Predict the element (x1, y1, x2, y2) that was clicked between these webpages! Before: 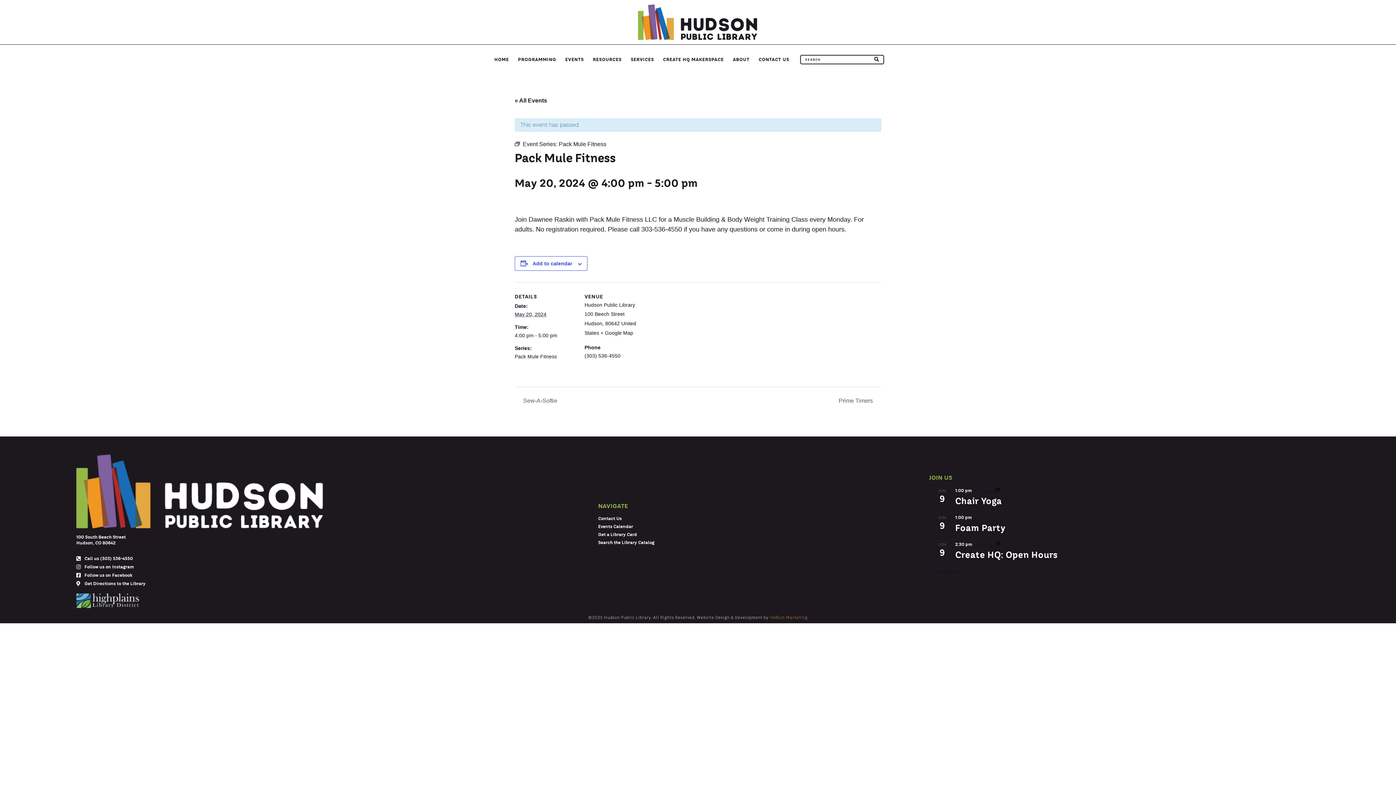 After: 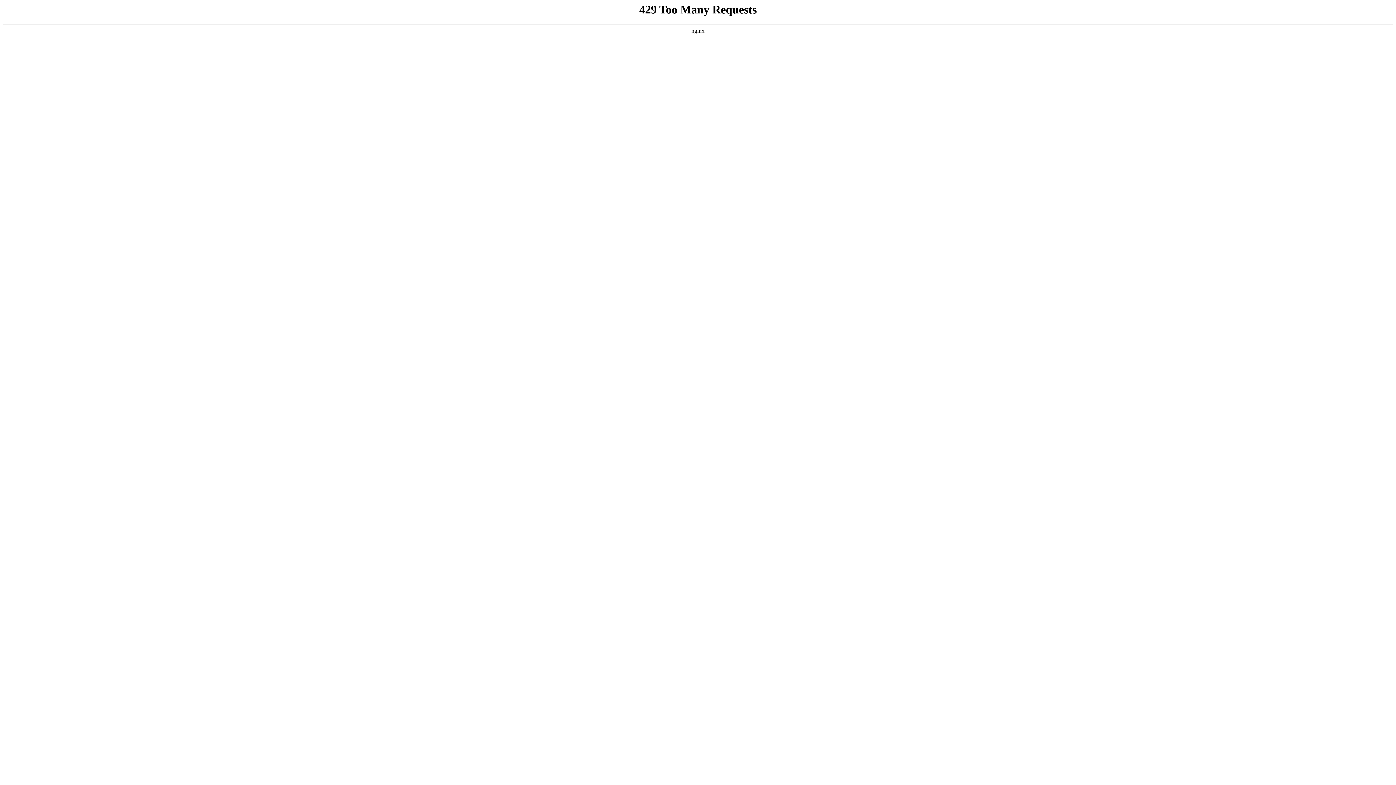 Action: bbox: (494, 56, 509, 62) label: HOME